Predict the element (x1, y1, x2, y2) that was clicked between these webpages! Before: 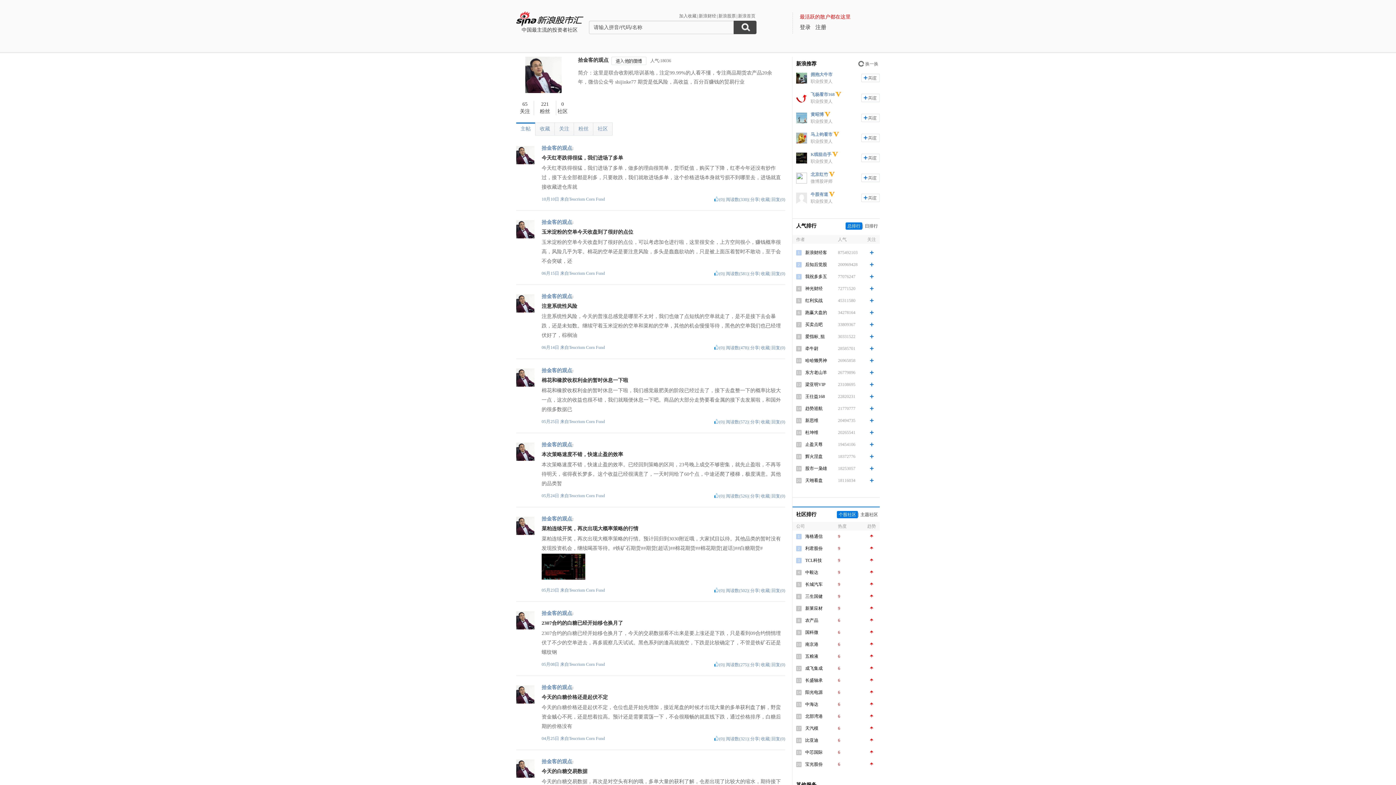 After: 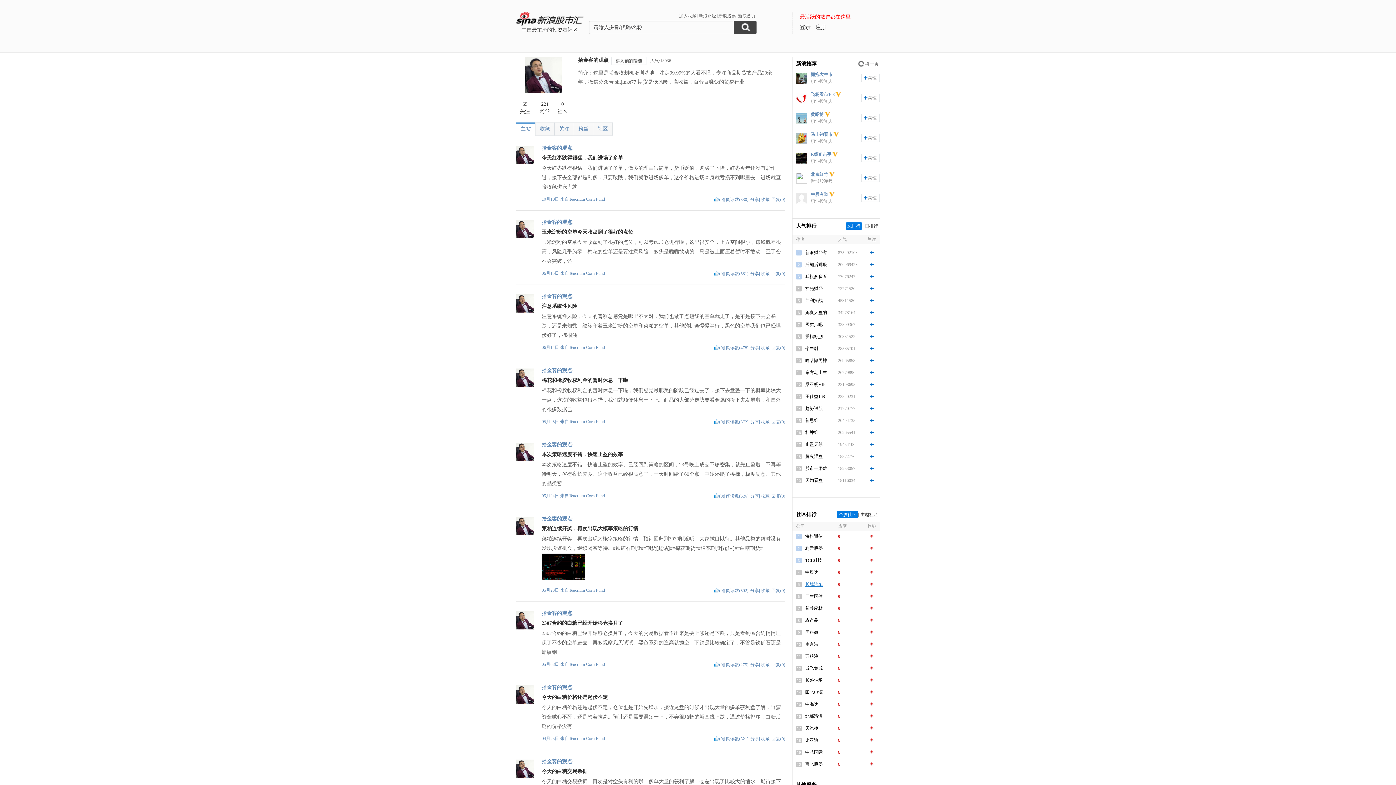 Action: label: 长城汽车 bbox: (805, 582, 822, 587)